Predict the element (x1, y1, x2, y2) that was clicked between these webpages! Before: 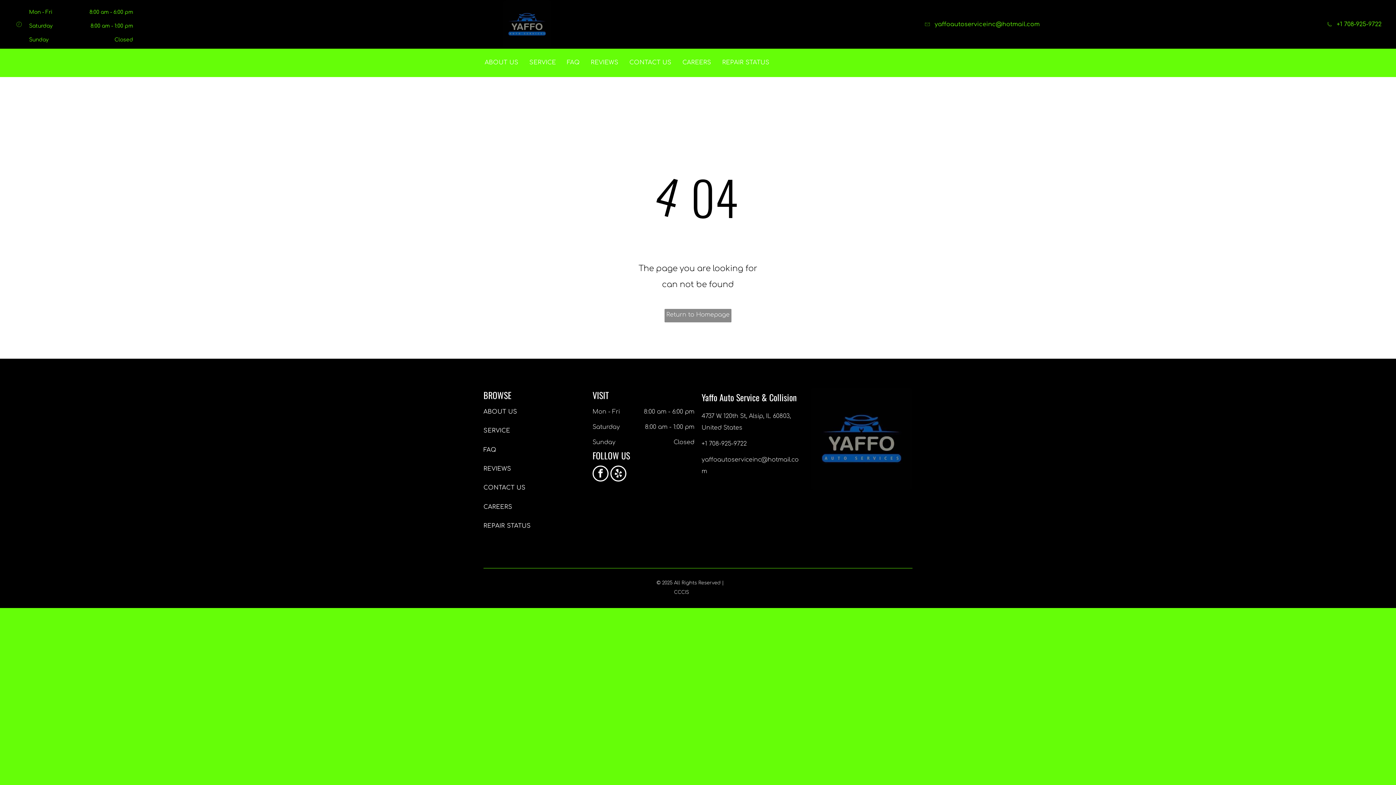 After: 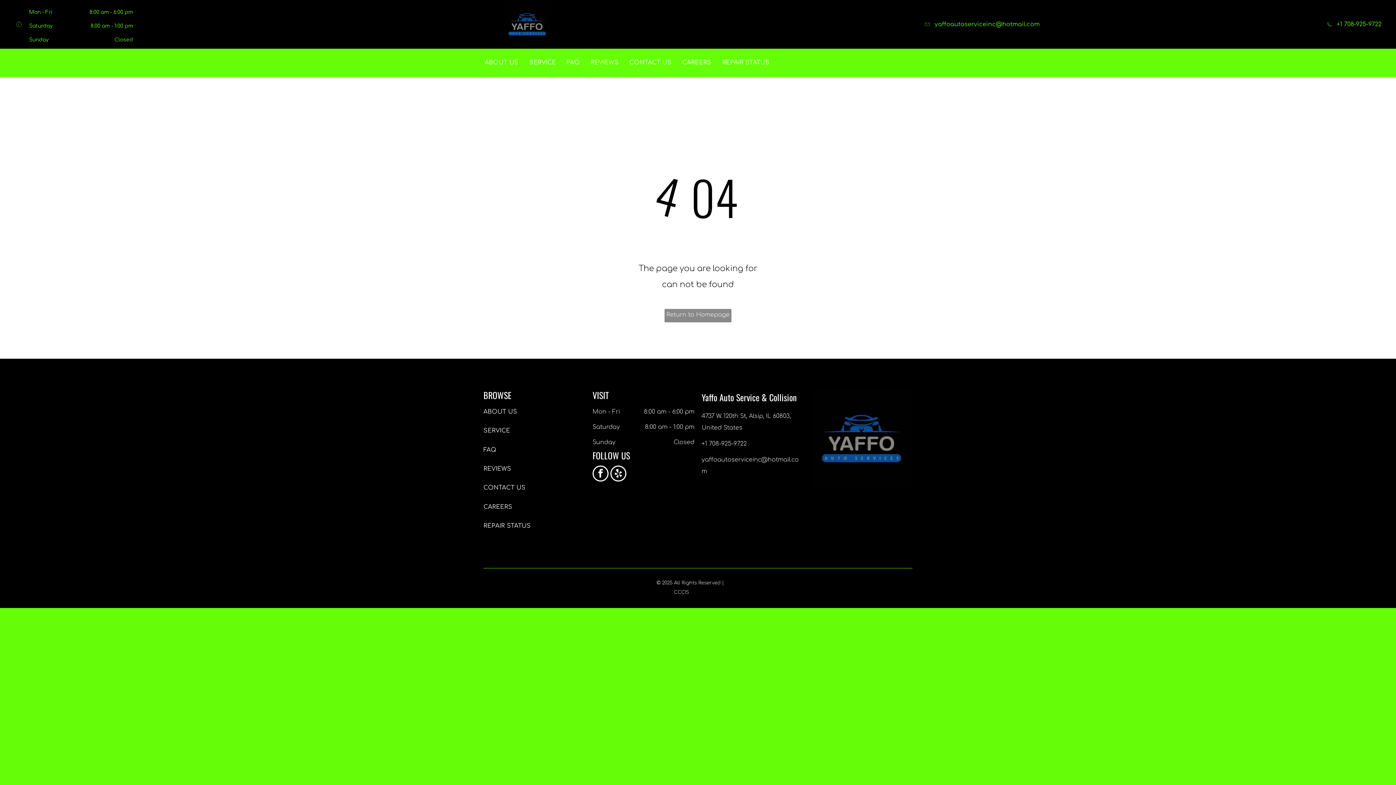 Action: bbox: (592, 465, 608, 483) label: facebook